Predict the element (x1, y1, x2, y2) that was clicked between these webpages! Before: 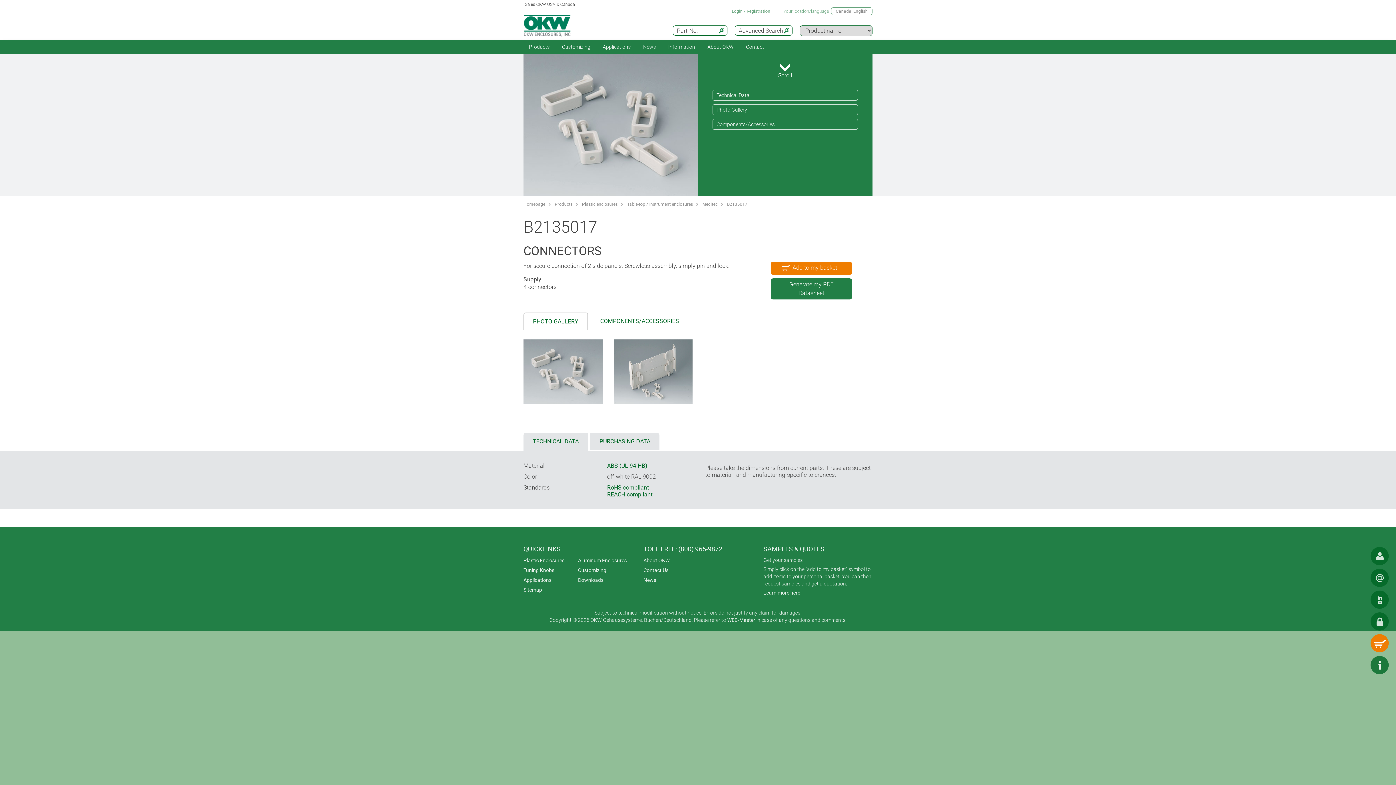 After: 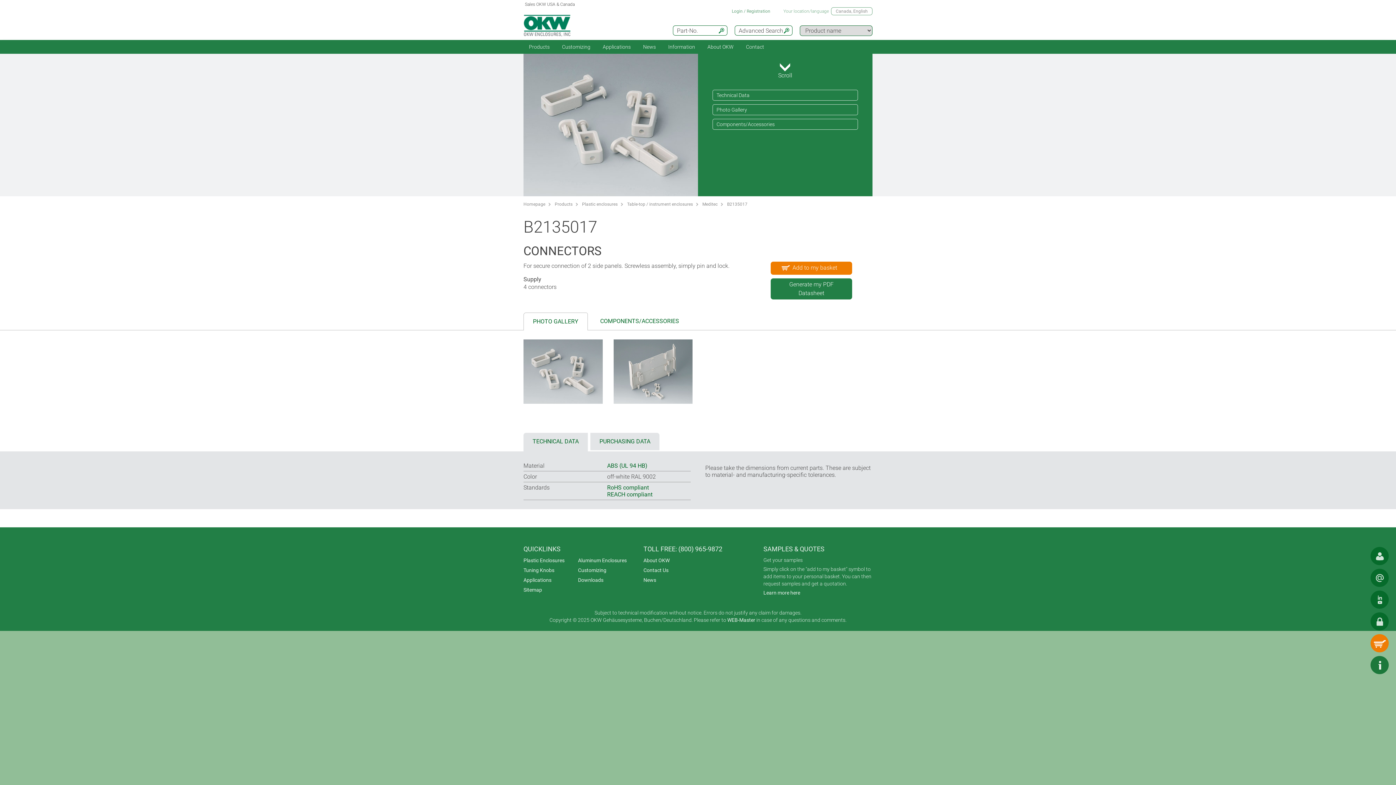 Action: bbox: (727, 200, 753, 208) label: B2135017